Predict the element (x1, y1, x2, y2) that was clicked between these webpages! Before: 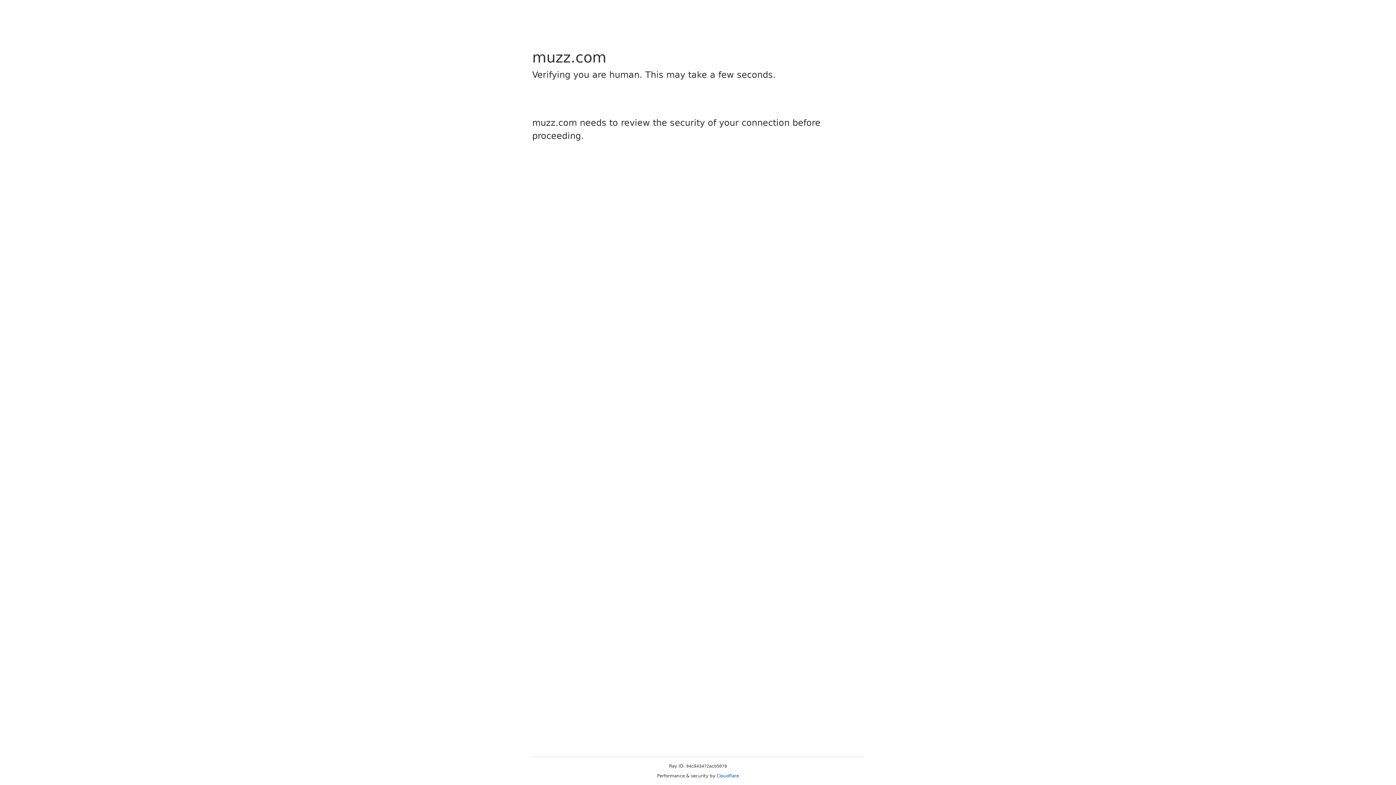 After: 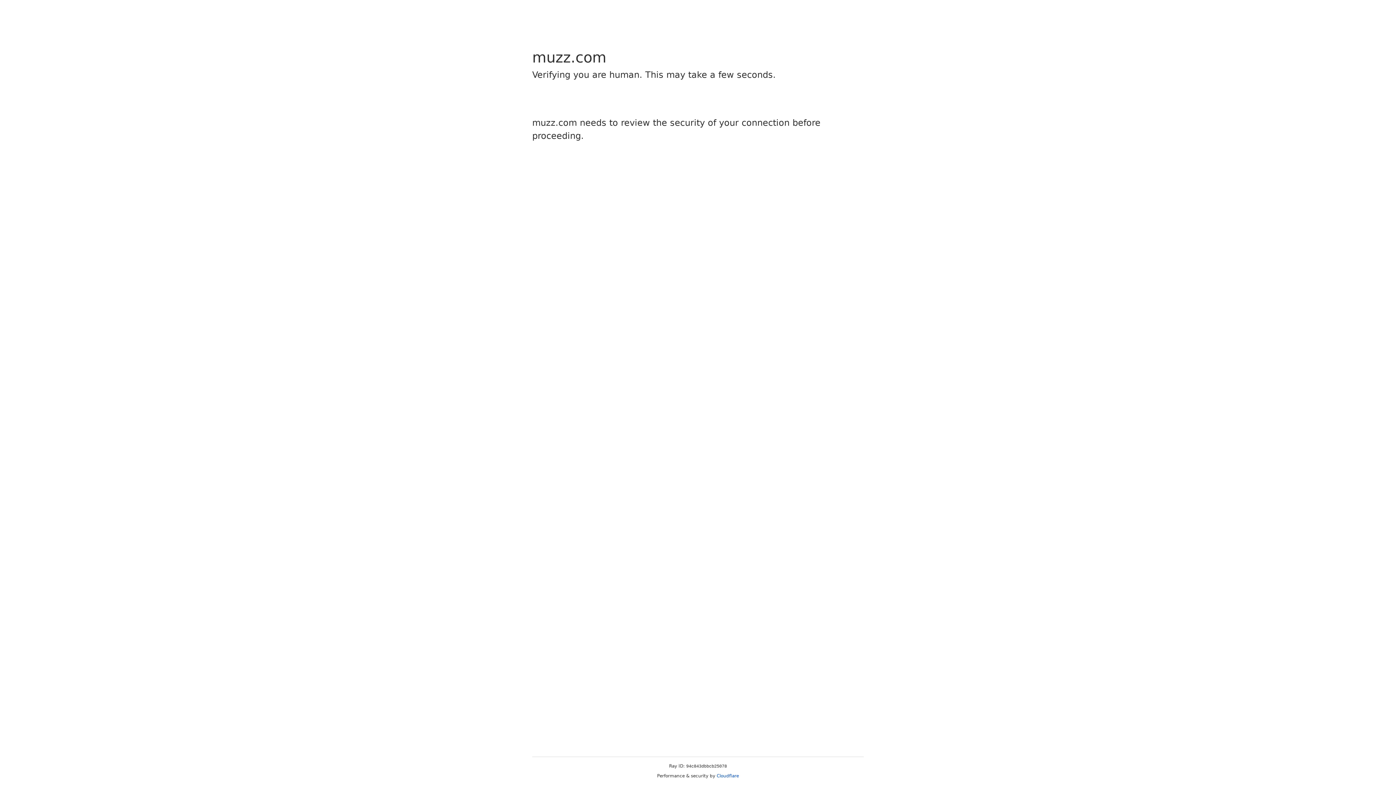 Action: label: Cloudflare bbox: (716, 773, 739, 778)